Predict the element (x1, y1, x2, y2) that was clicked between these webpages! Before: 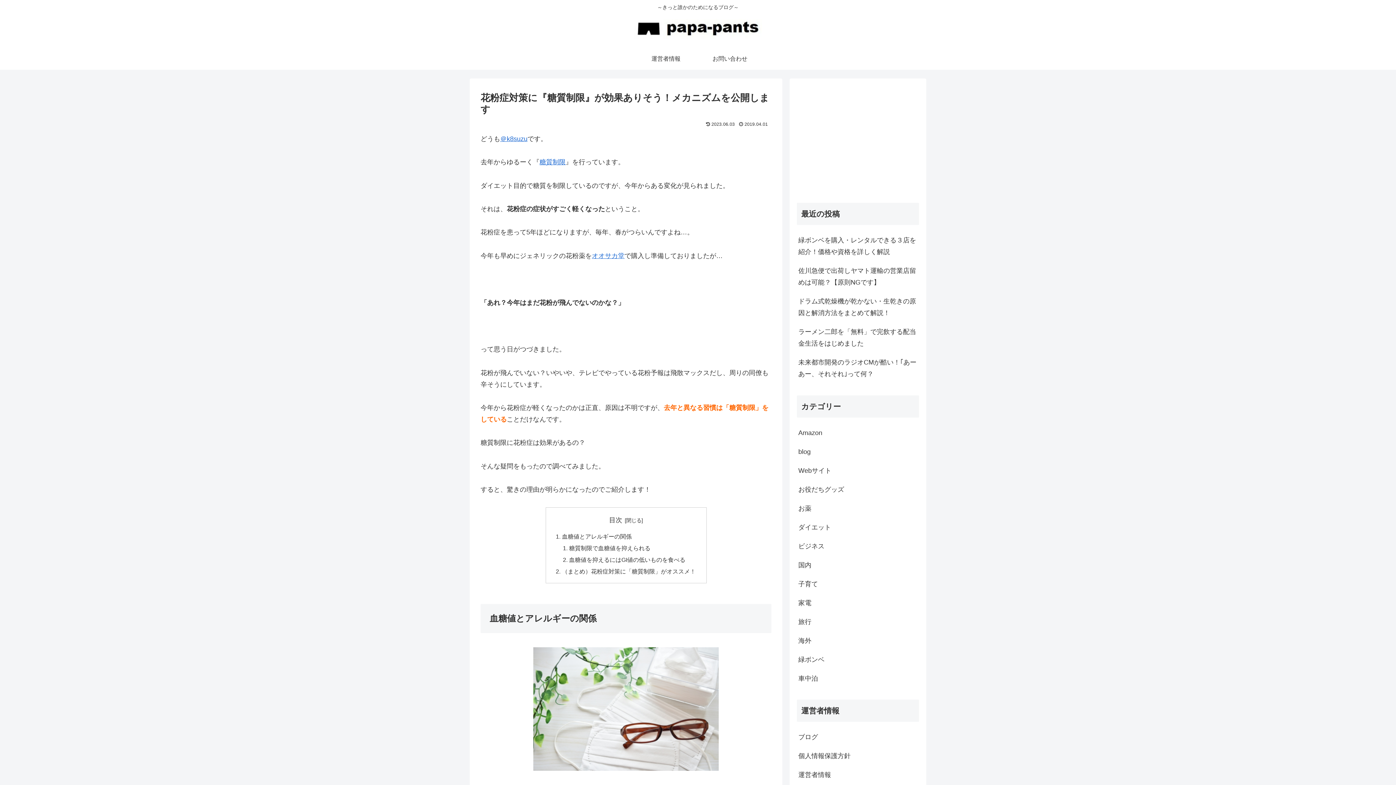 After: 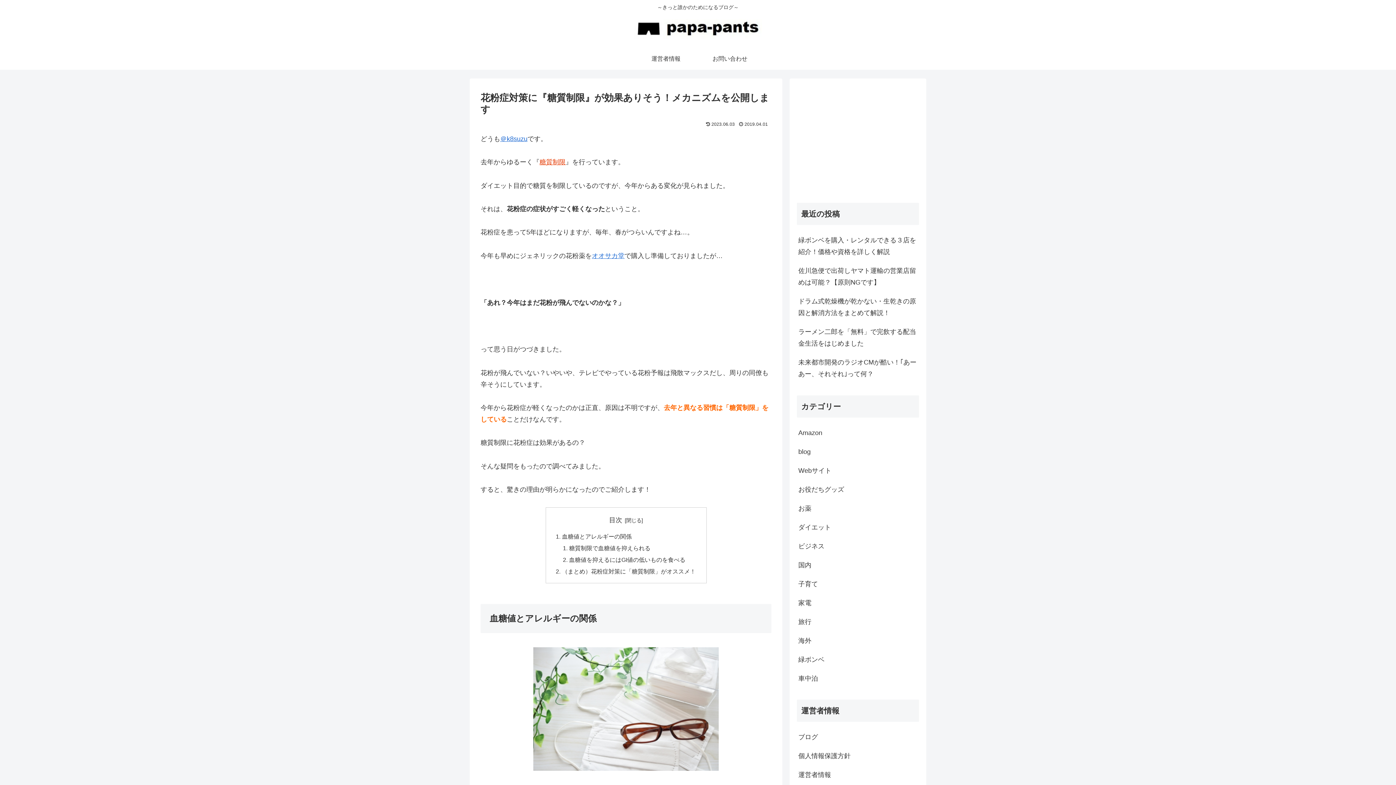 Action: bbox: (539, 158, 565, 165) label: 糖質制限